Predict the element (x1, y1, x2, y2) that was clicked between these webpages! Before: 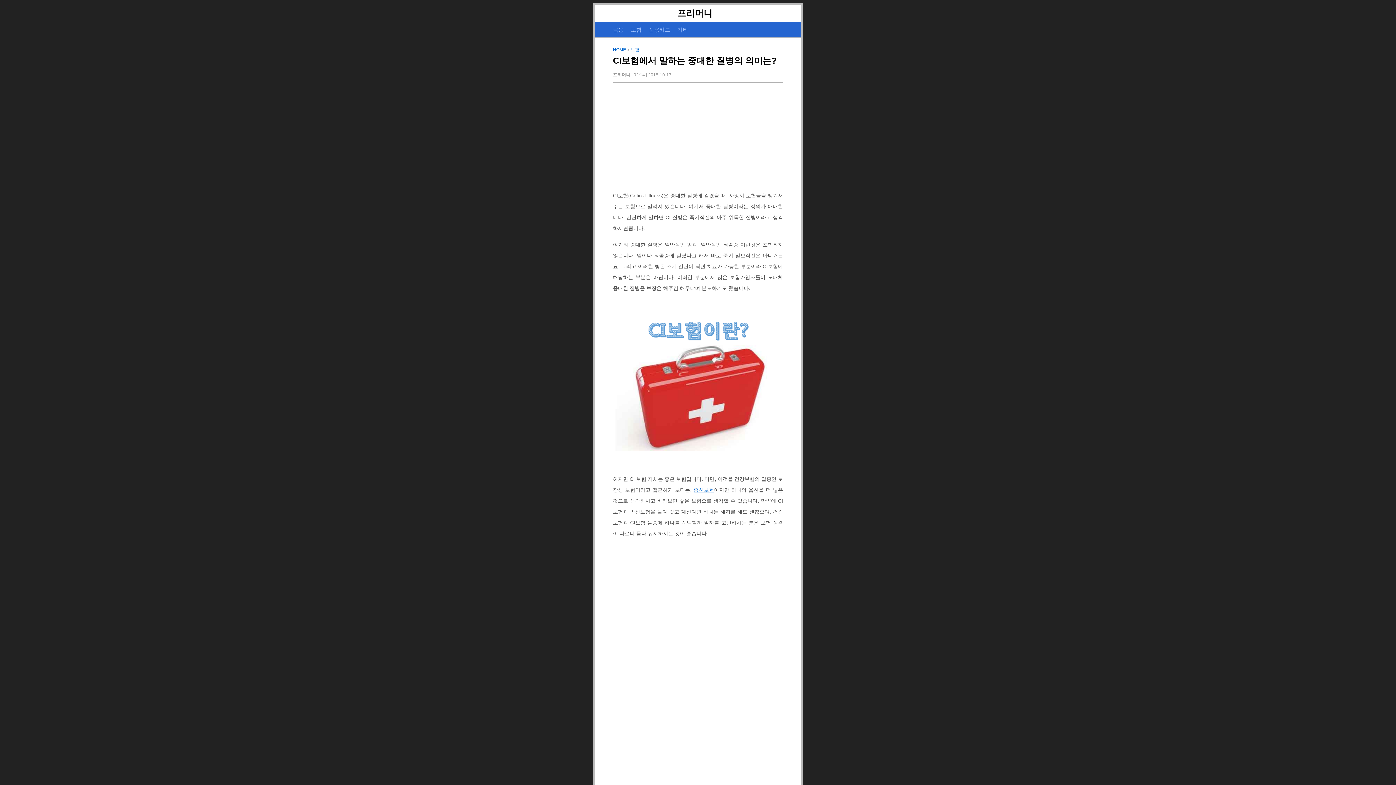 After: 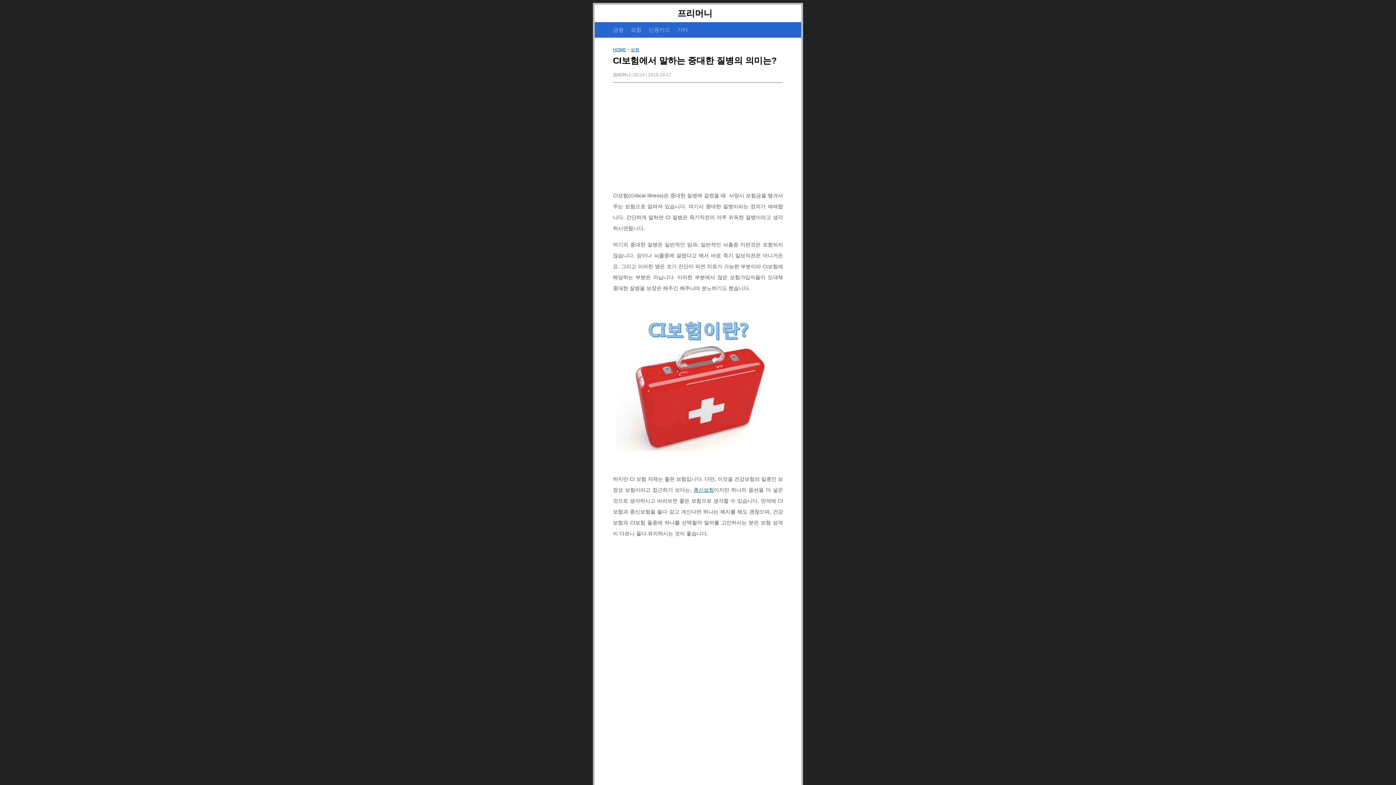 Action: bbox: (613, 55, 777, 65) label: CI보험에서 말하는 중대한 질병의 의미는?